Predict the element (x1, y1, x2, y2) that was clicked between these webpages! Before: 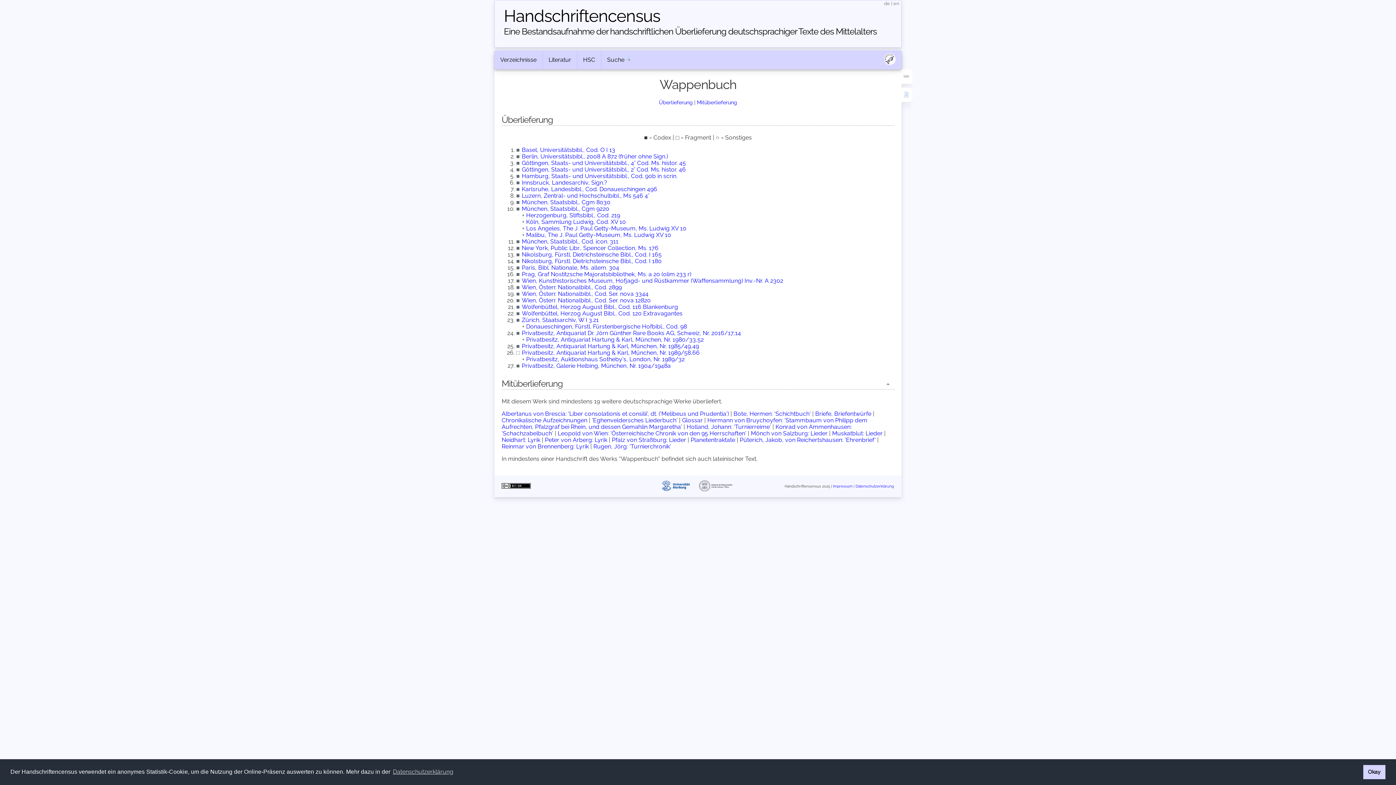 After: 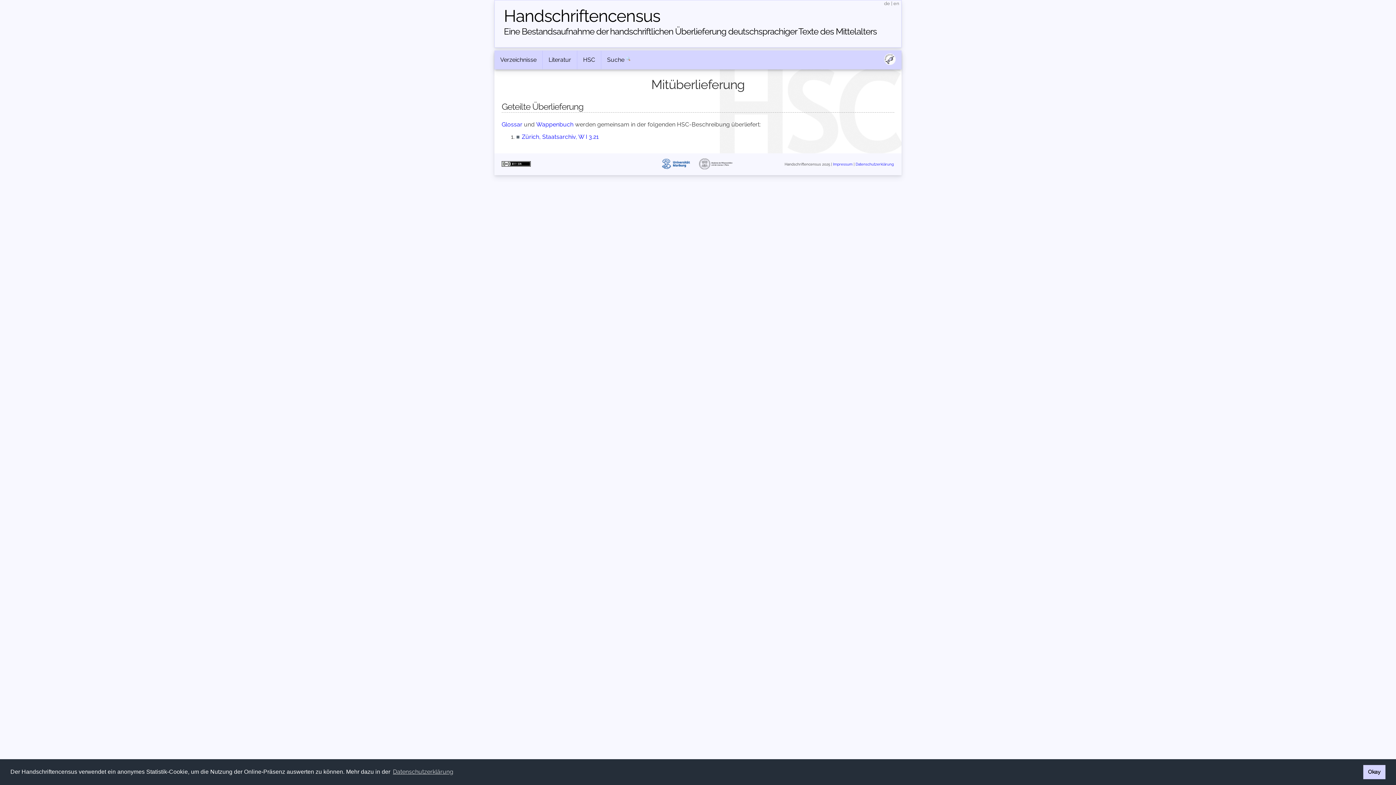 Action: bbox: (682, 417, 703, 424) label: Glossar